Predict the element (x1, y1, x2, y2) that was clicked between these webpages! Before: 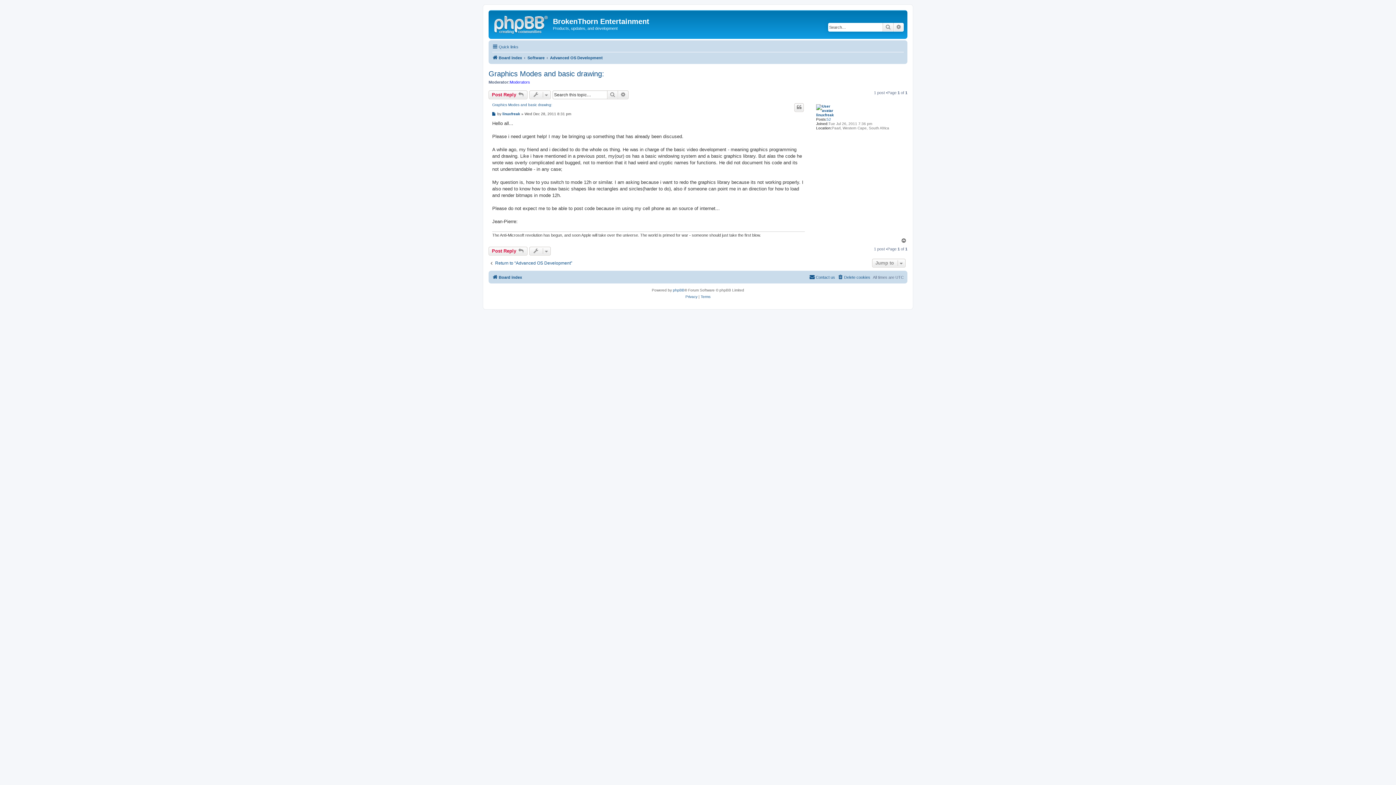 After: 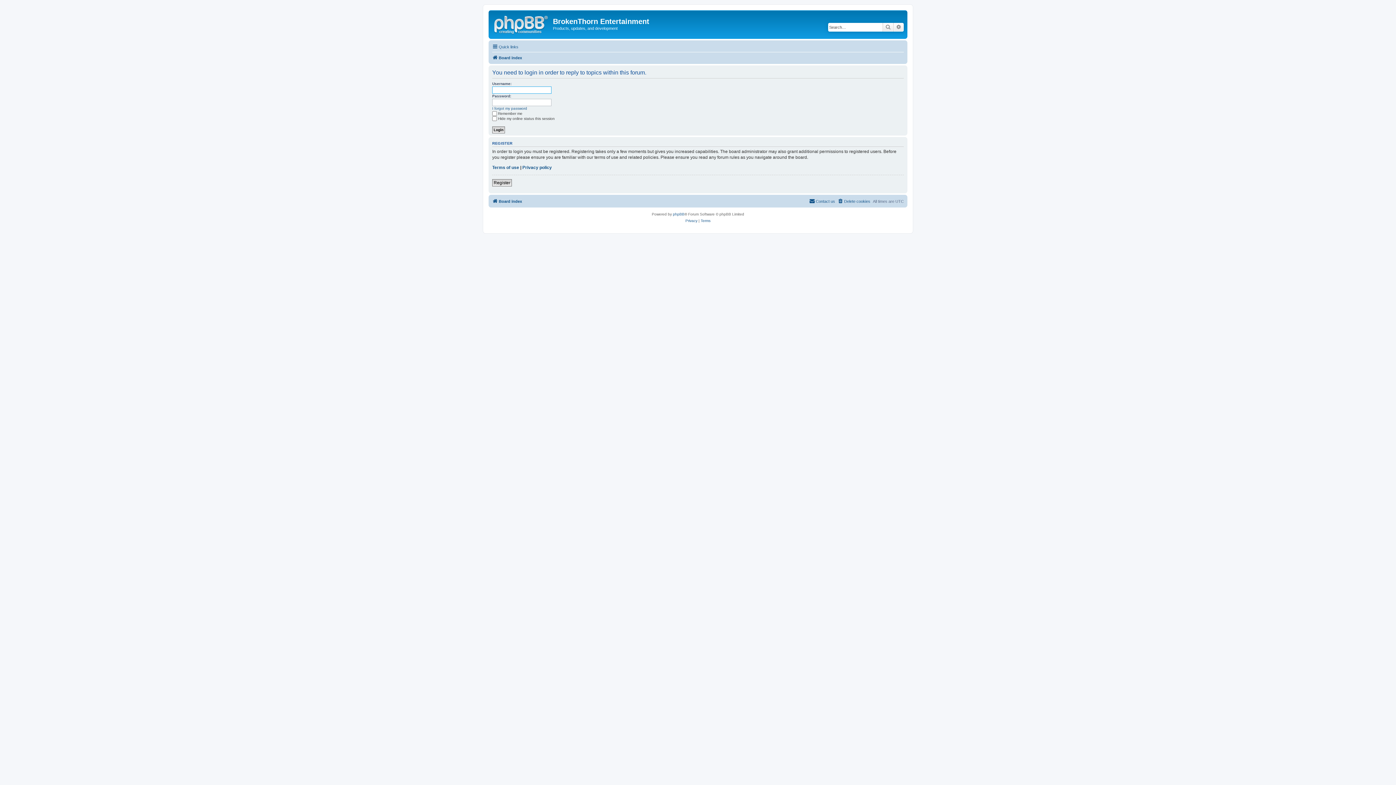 Action: label: Post Reply  bbox: (488, 246, 527, 255)